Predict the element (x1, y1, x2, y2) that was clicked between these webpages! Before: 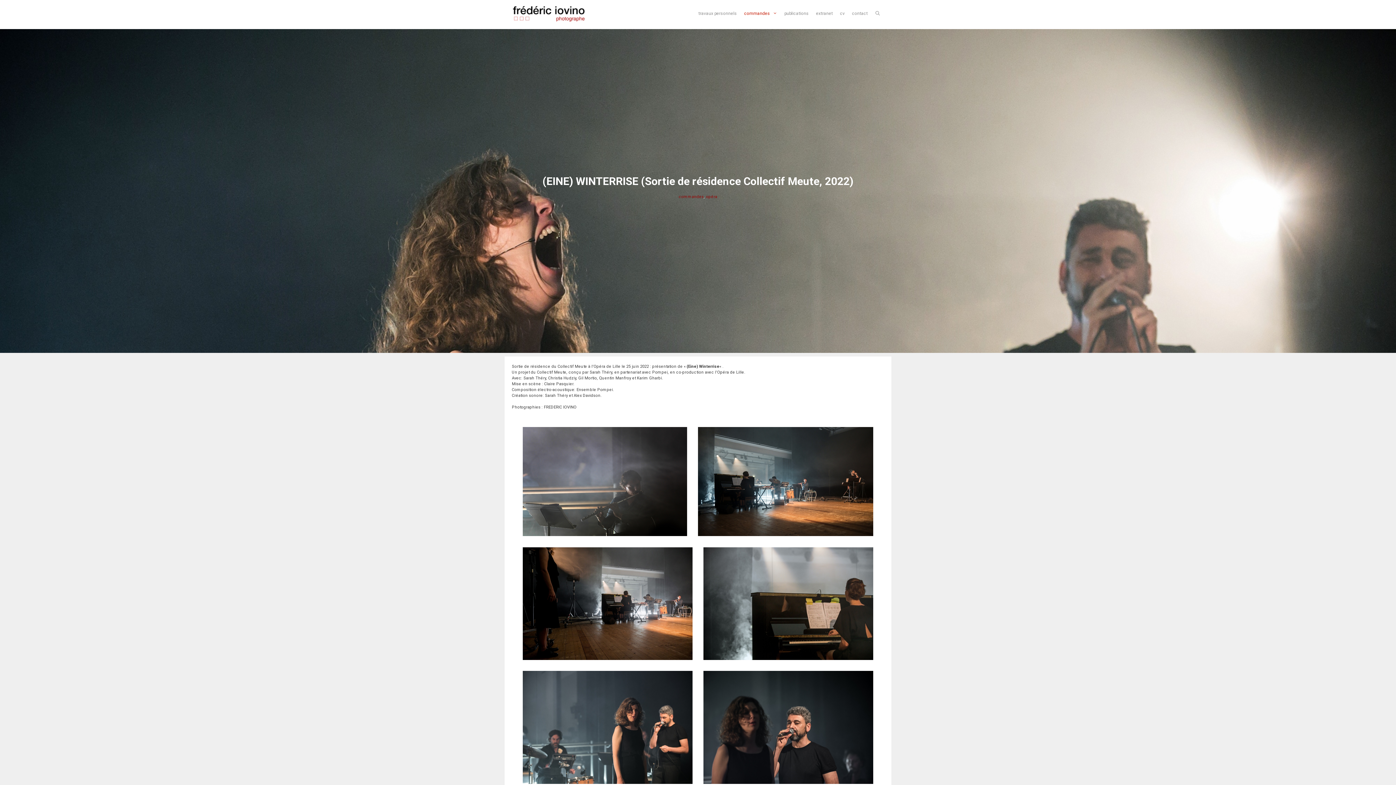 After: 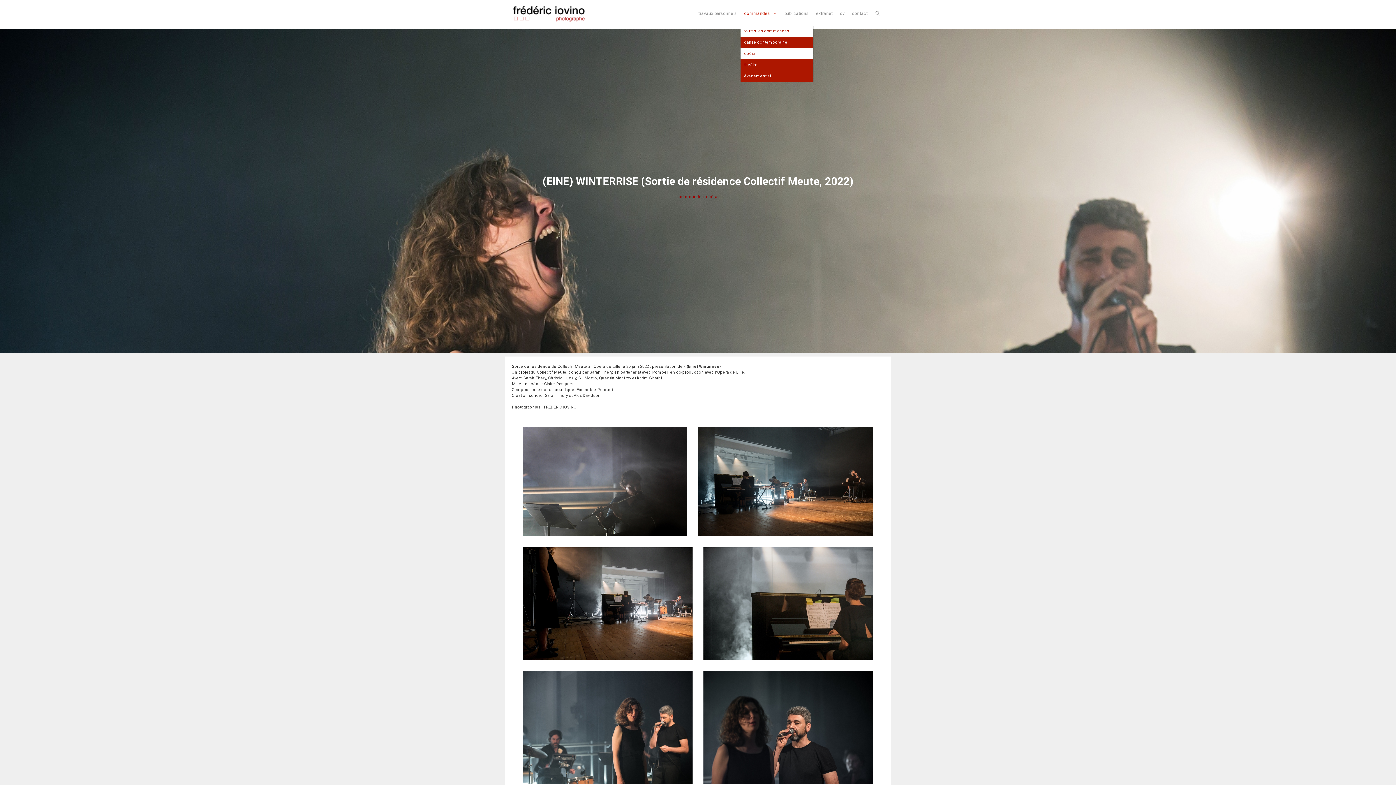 Action: label: Ouvrir le sous-menu bbox: (740, 1, 780, 25)